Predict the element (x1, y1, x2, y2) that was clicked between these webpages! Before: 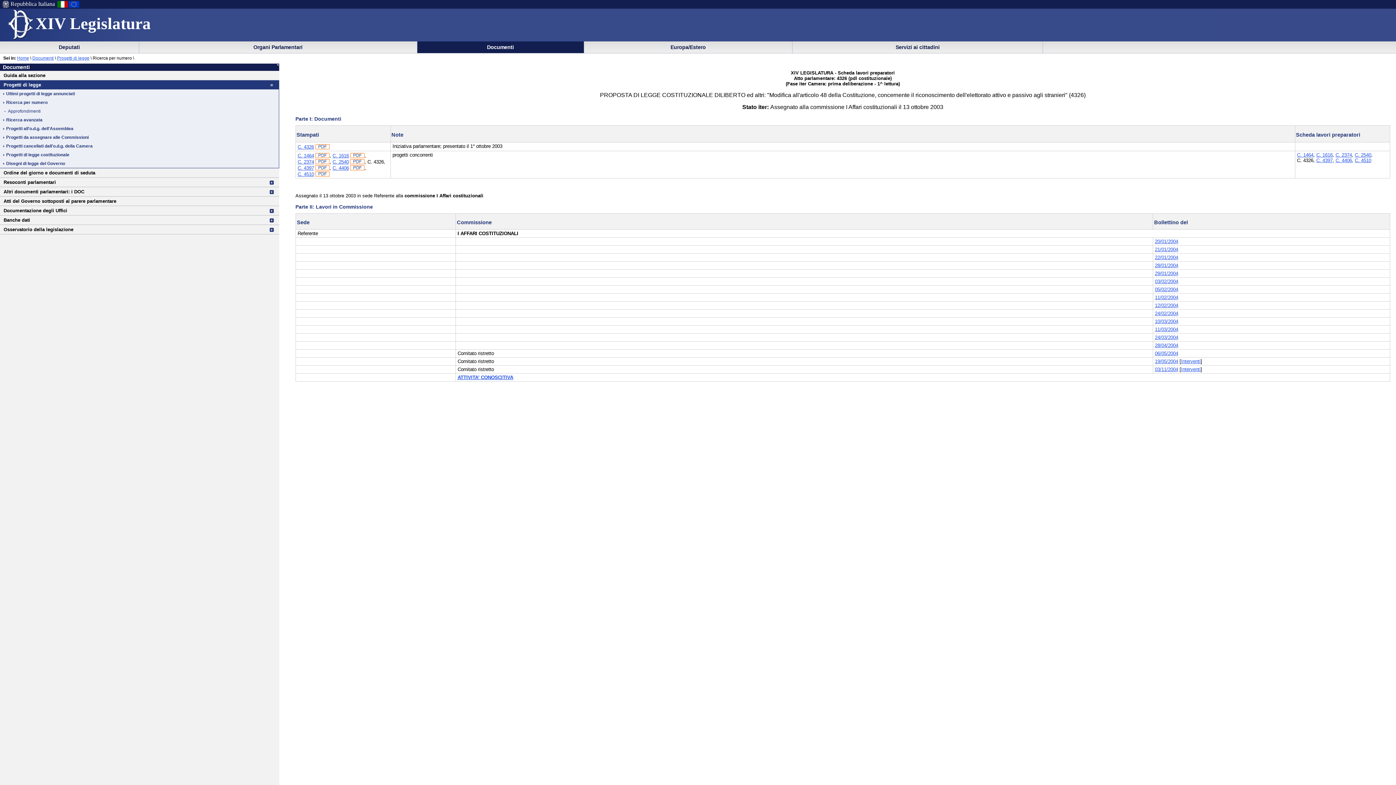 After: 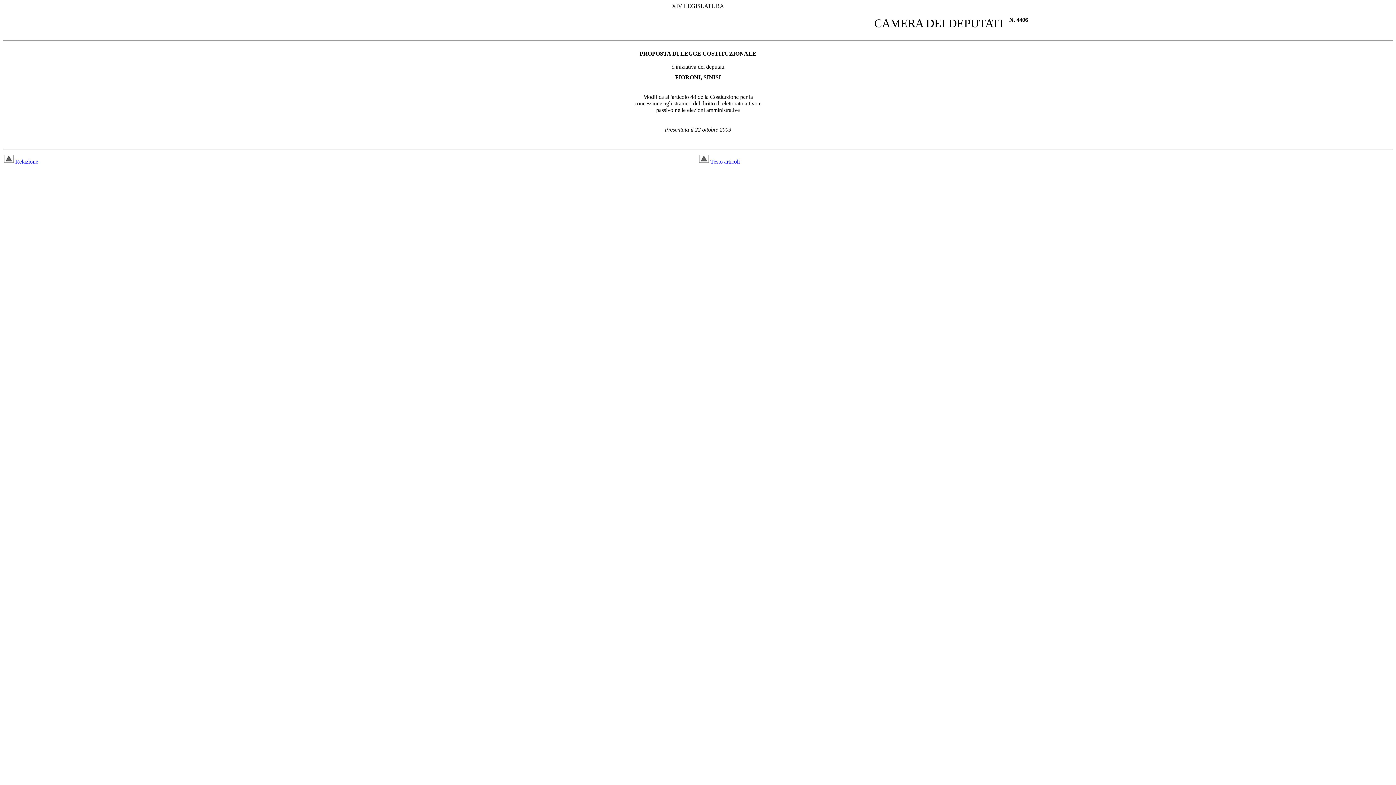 Action: label: C. 4406 bbox: (332, 165, 349, 170)